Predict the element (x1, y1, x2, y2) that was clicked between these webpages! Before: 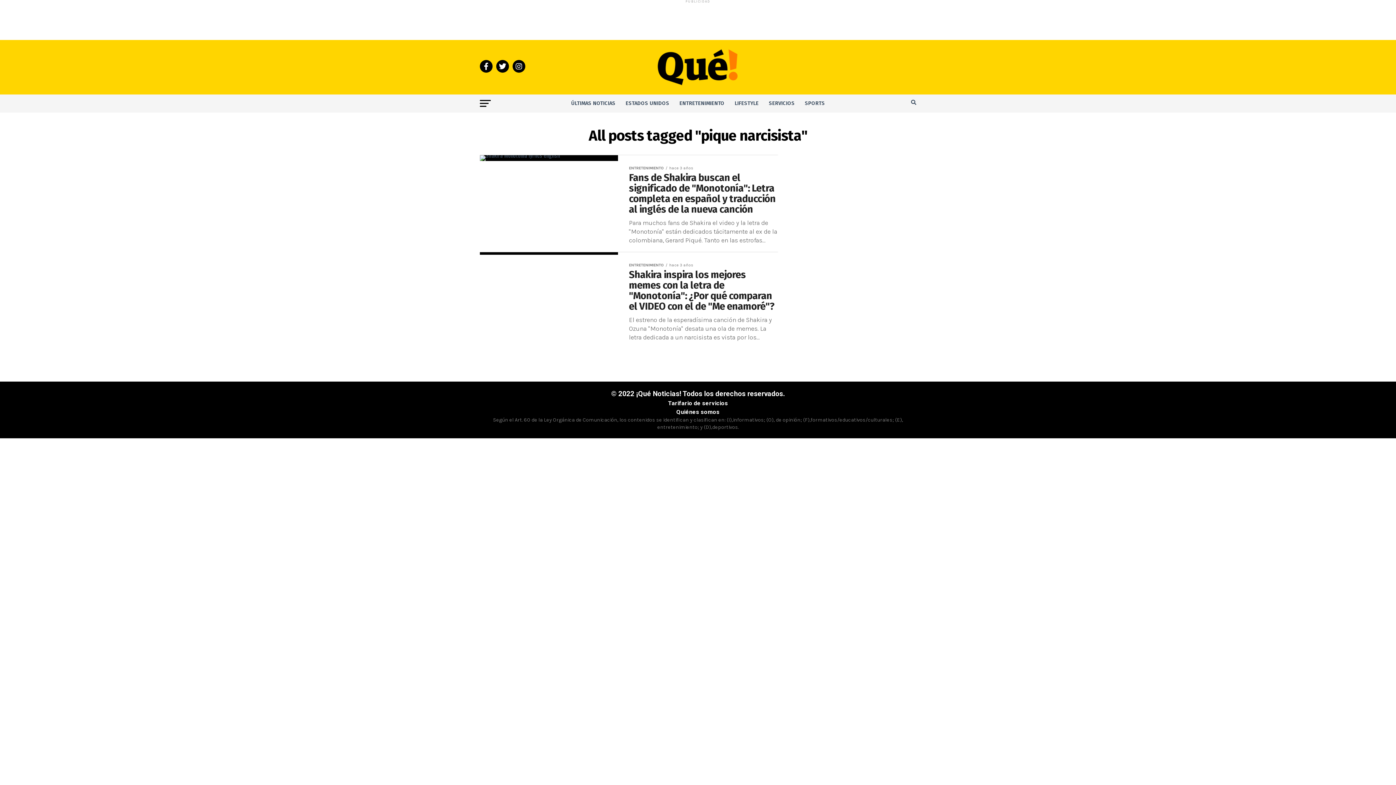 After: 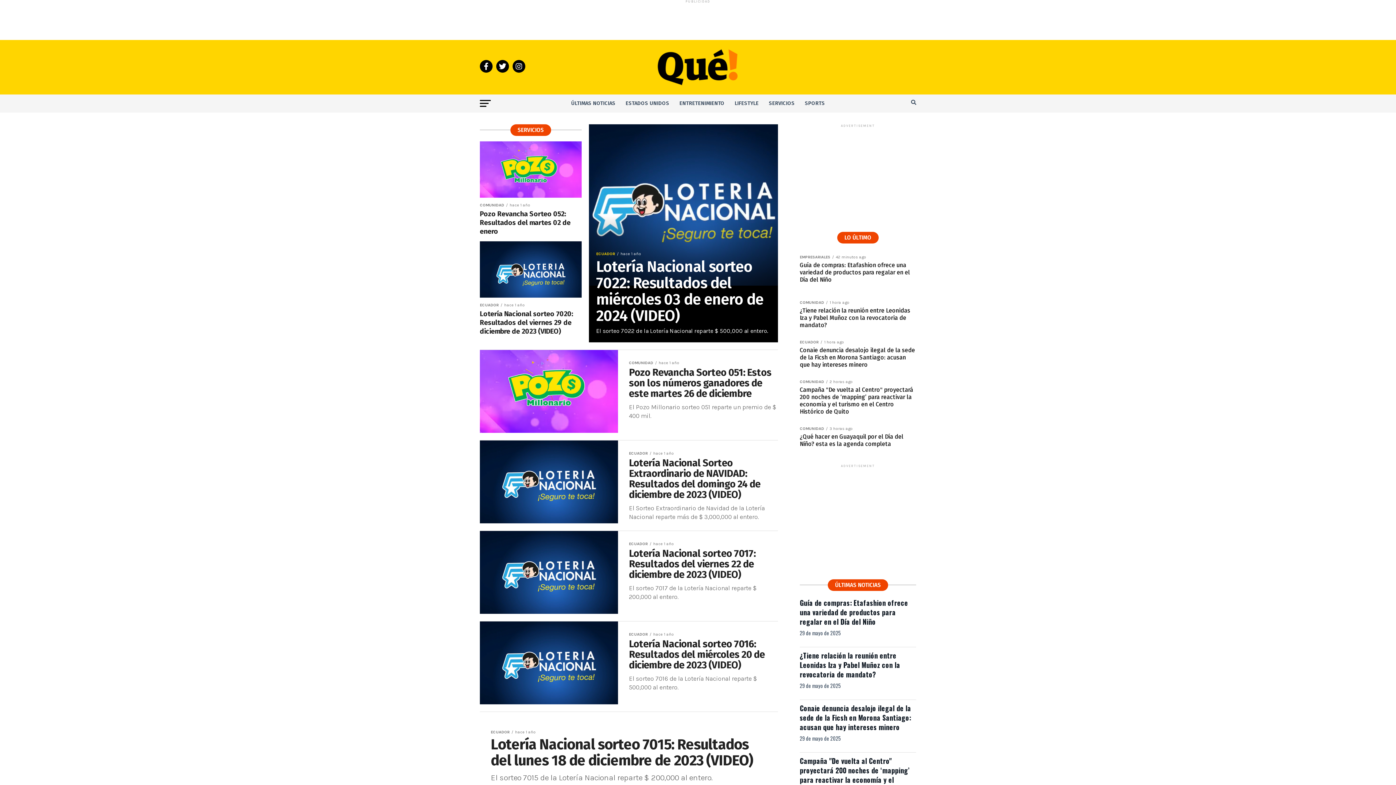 Action: bbox: (764, 94, 799, 112) label: SERVICIOS